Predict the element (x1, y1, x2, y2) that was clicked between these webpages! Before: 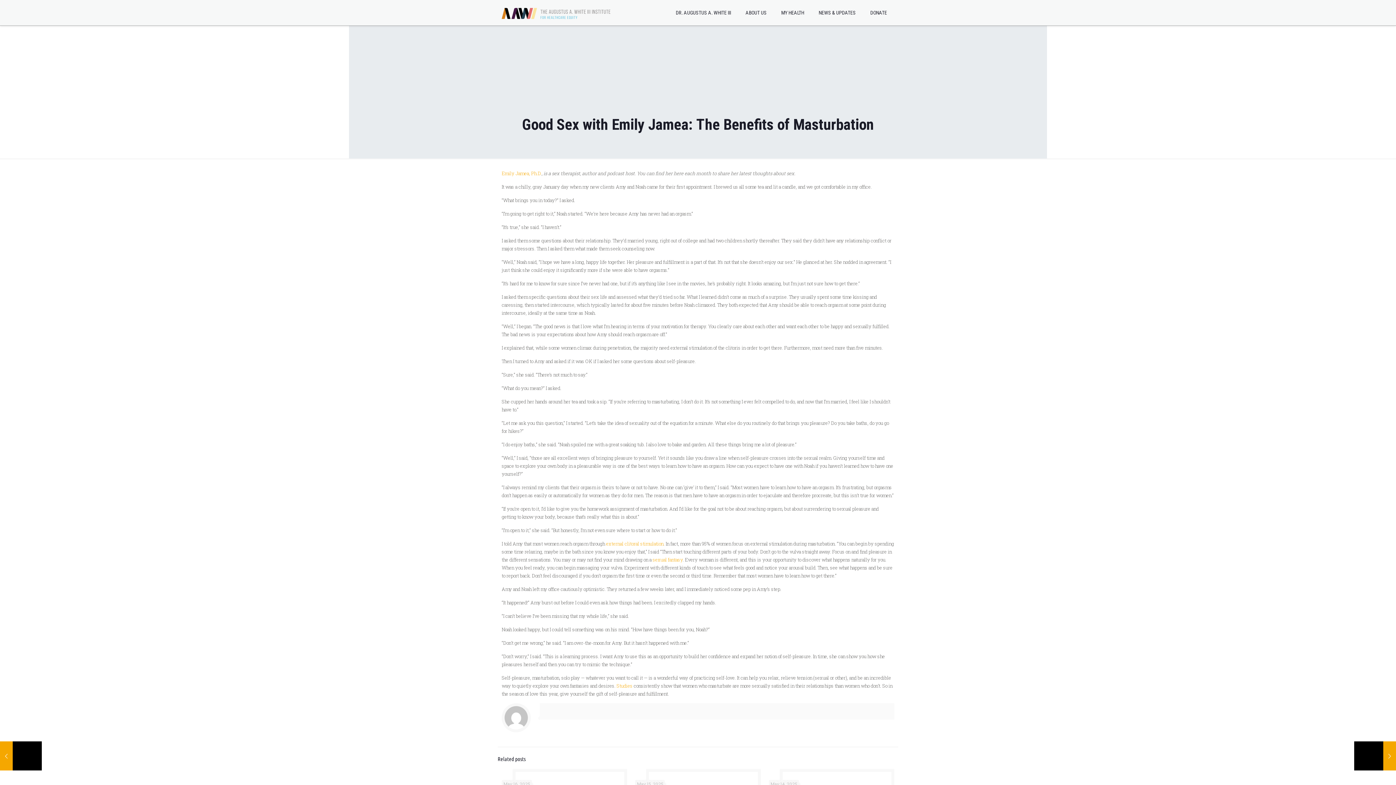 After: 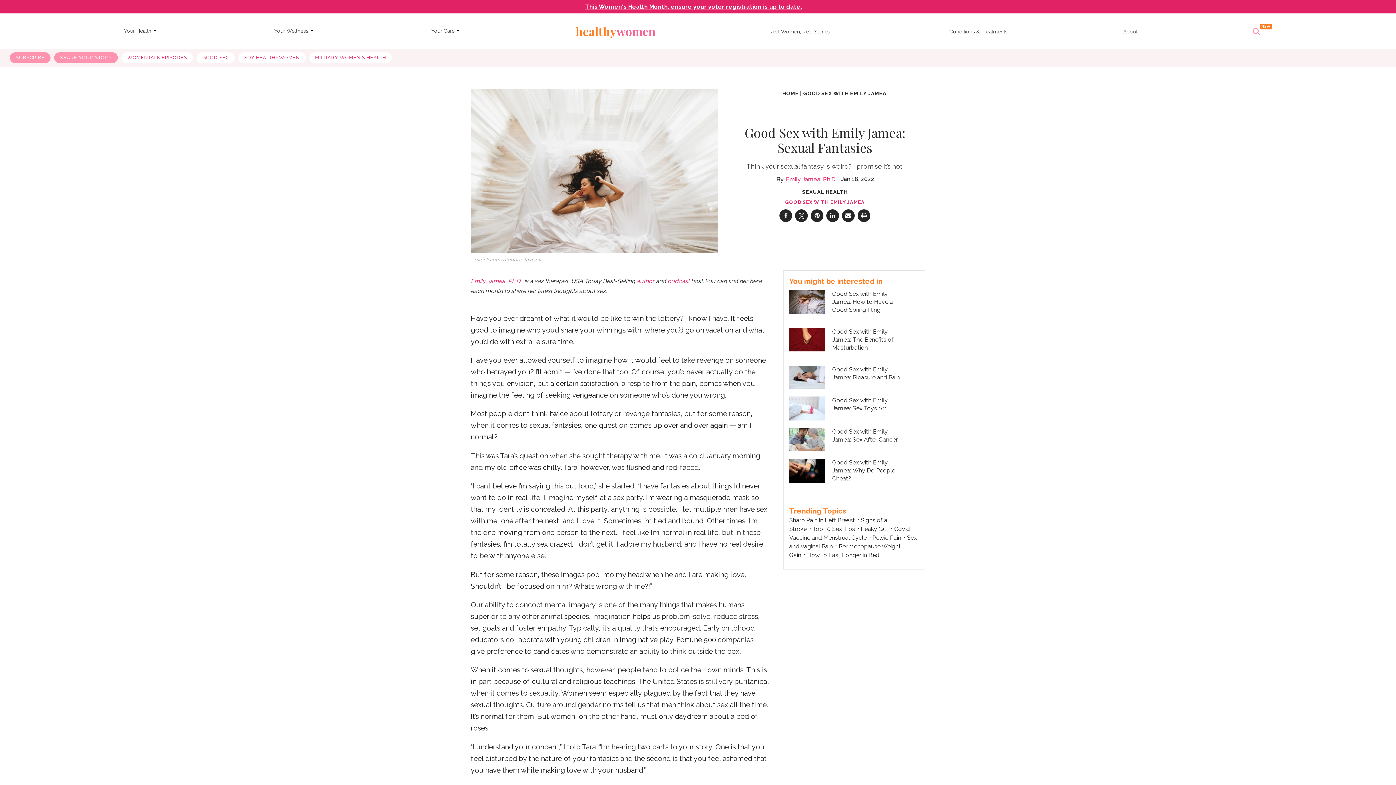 Action: bbox: (652, 556, 682, 563) label: sexual fantasy